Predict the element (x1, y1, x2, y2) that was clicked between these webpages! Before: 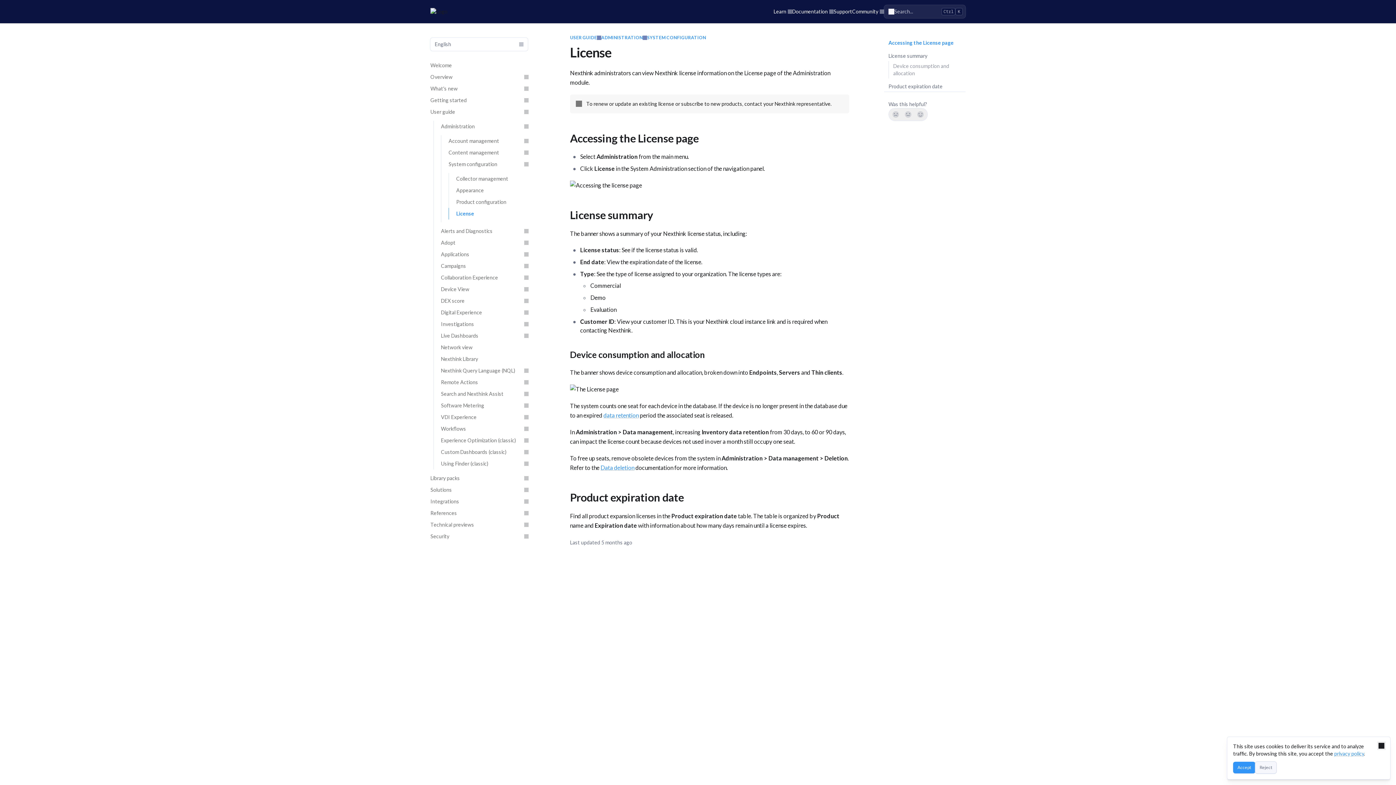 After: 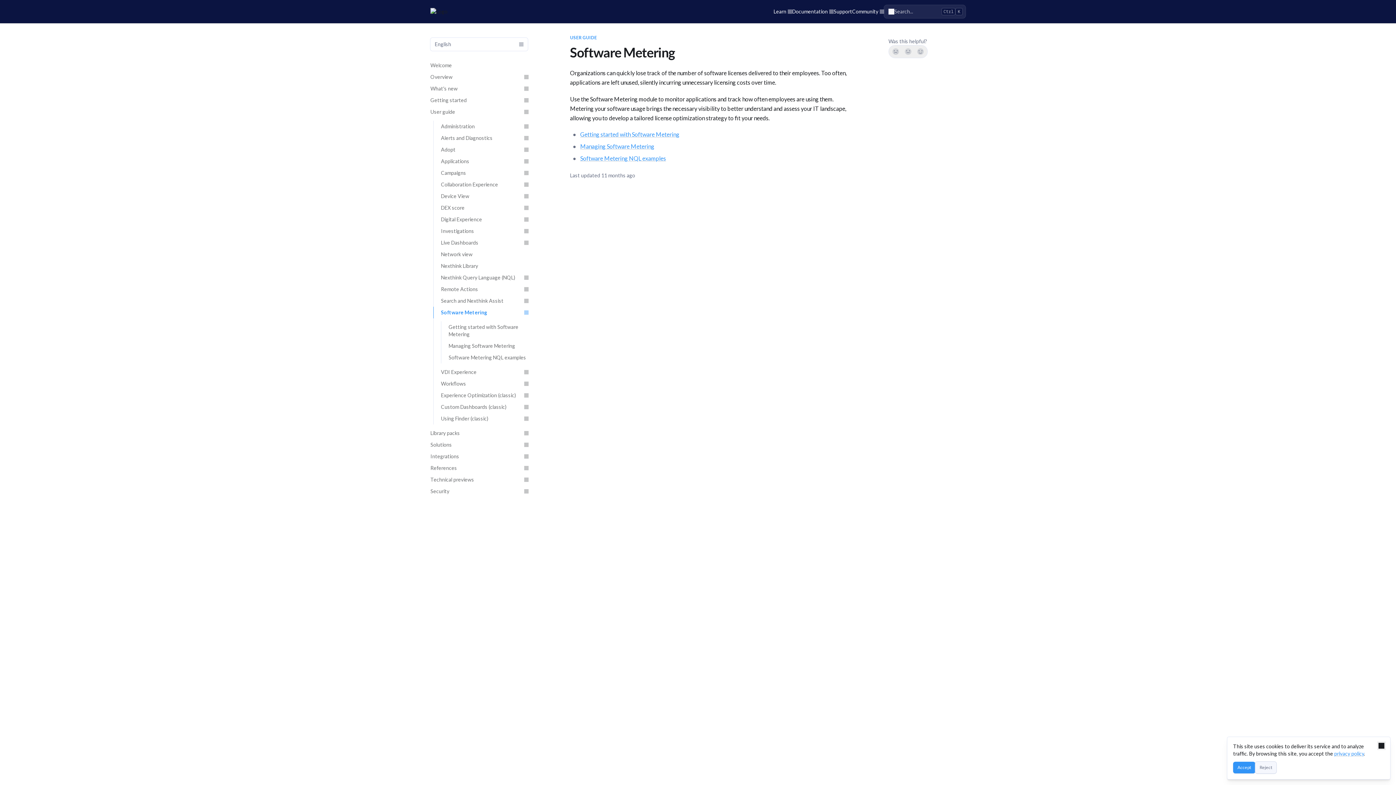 Action: bbox: (433, 400, 532, 411) label: Software Metering